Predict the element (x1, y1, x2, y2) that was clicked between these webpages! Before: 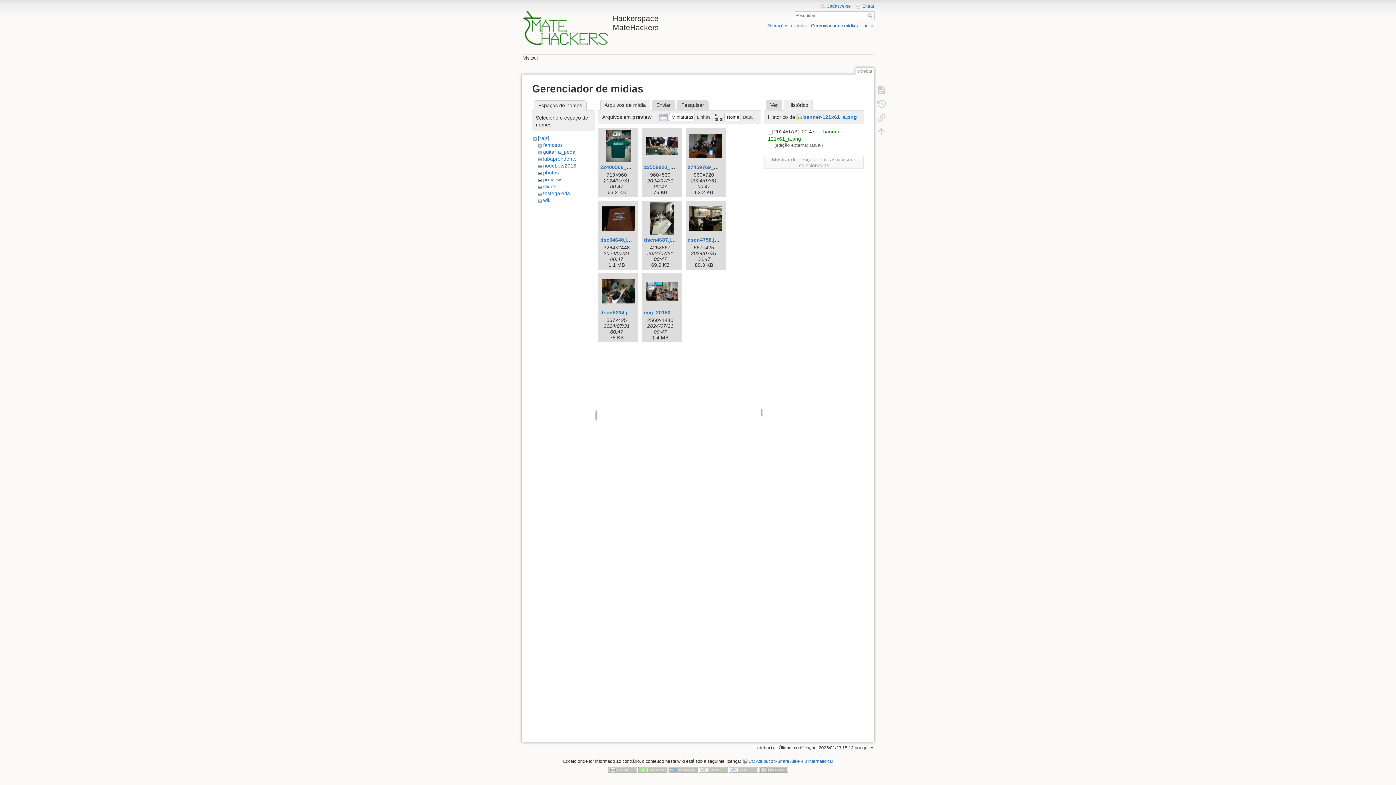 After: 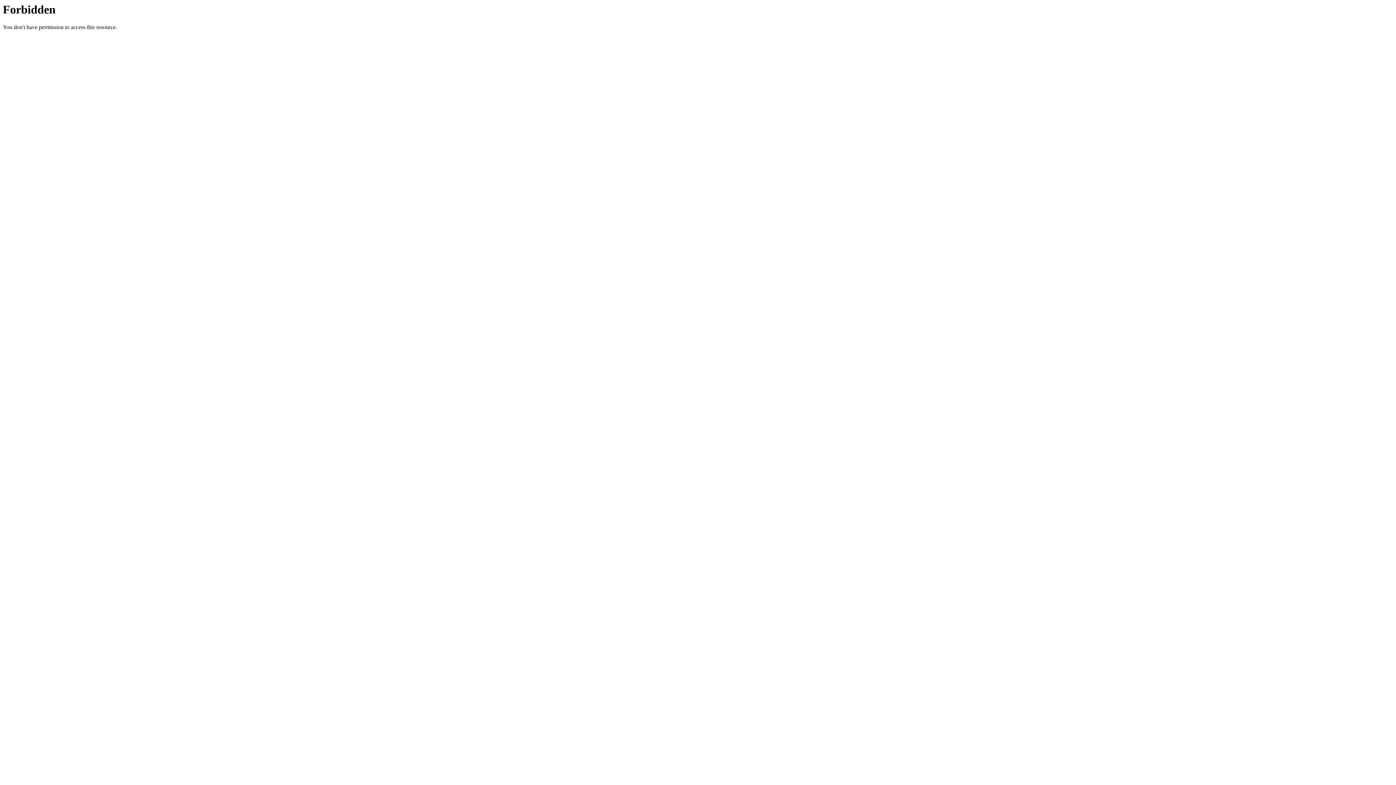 Action: bbox: (759, 767, 788, 772)